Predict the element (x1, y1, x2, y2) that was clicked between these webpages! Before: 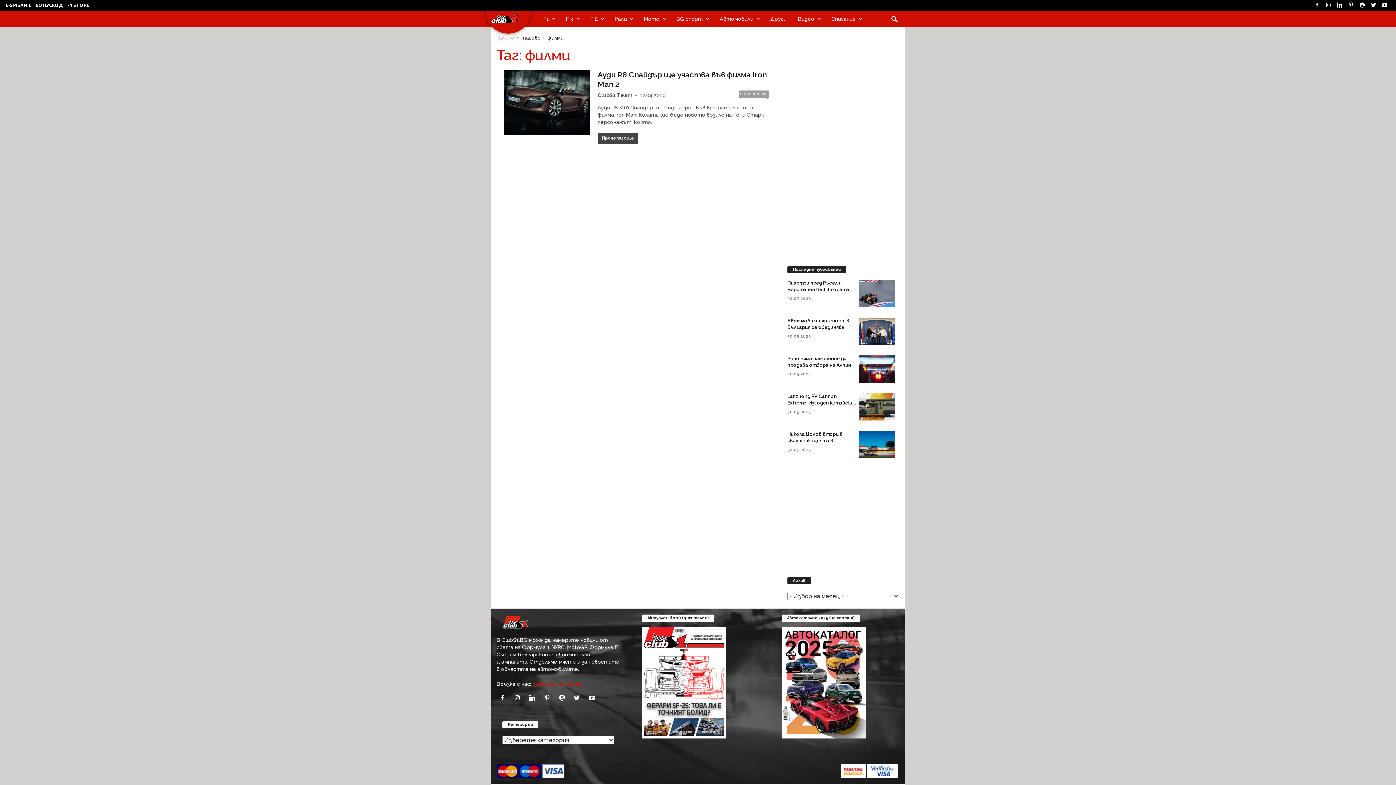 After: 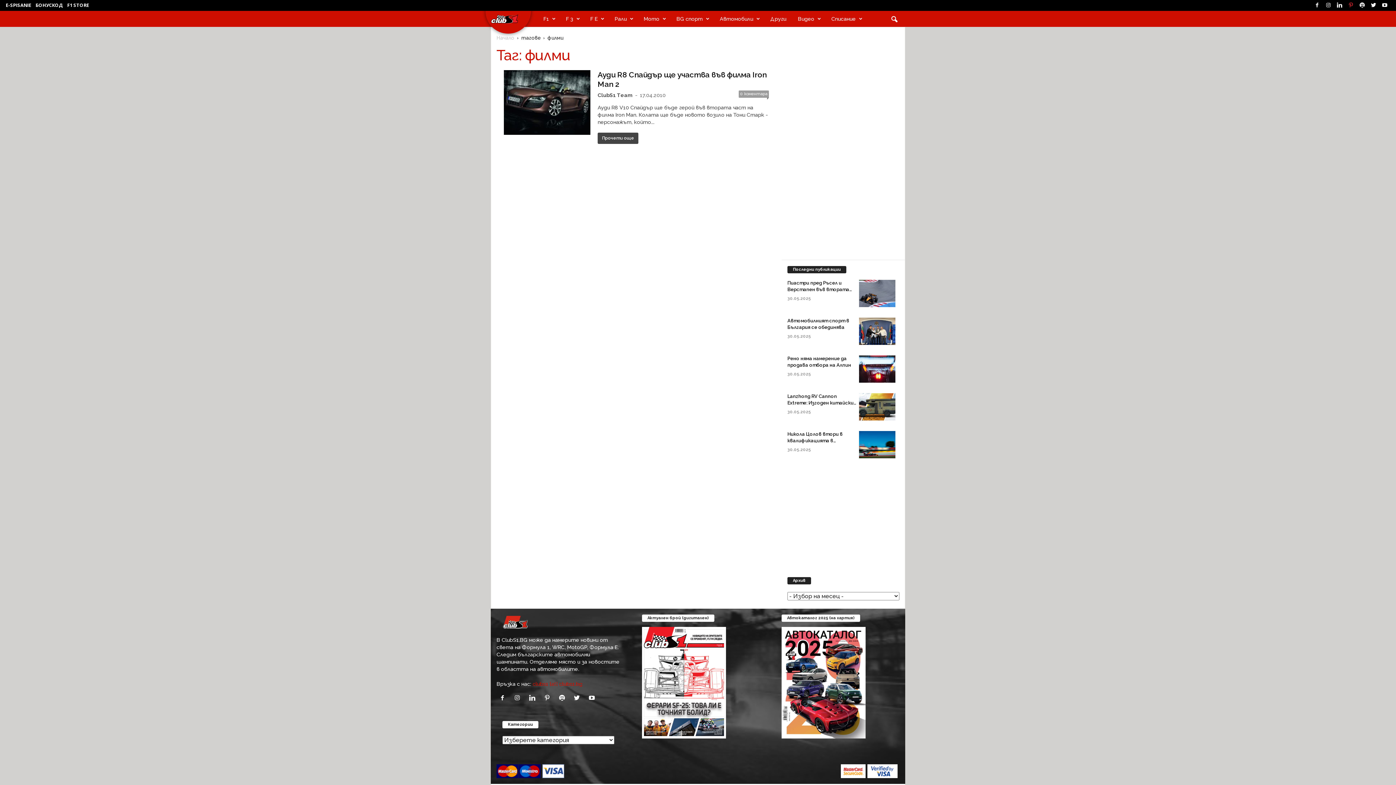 Action: bbox: (1346, 0, 1355, 10)